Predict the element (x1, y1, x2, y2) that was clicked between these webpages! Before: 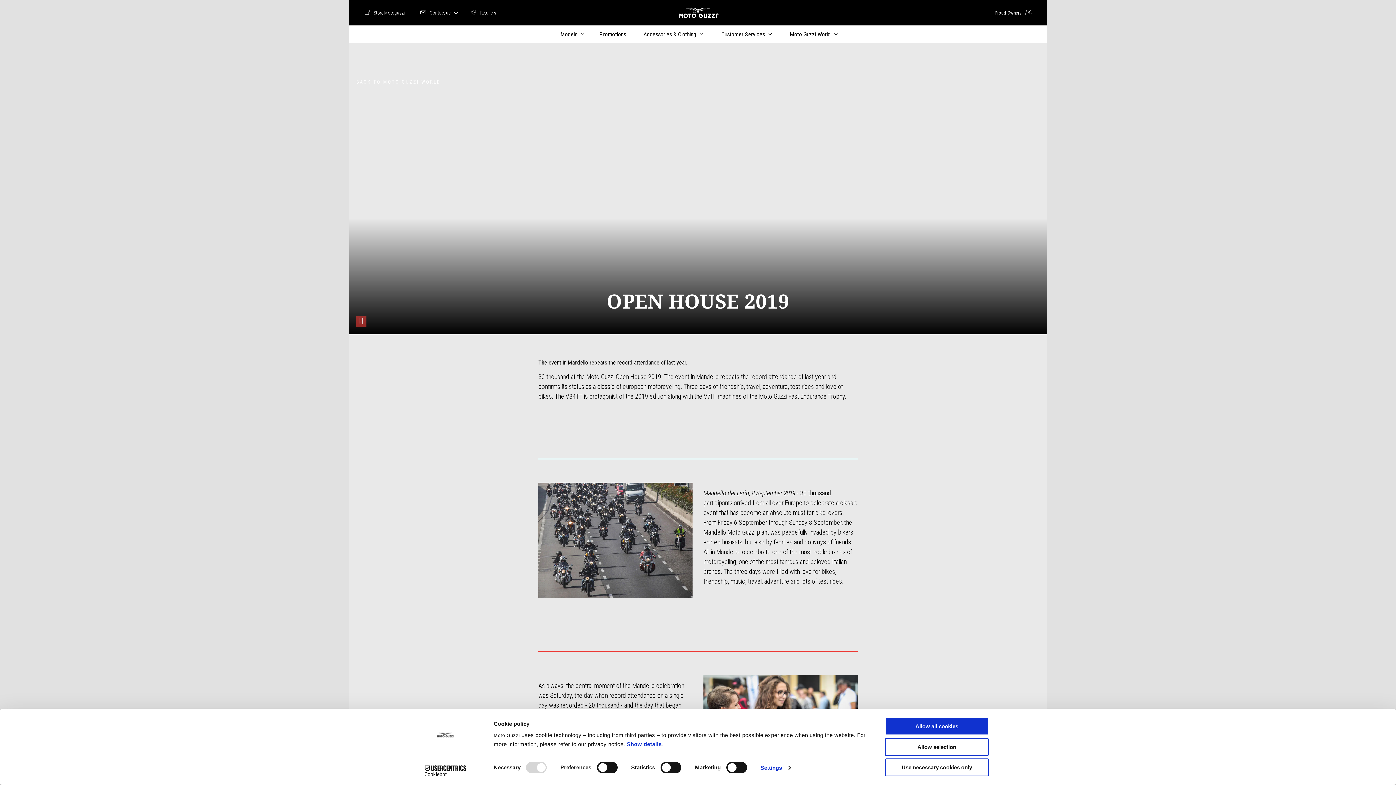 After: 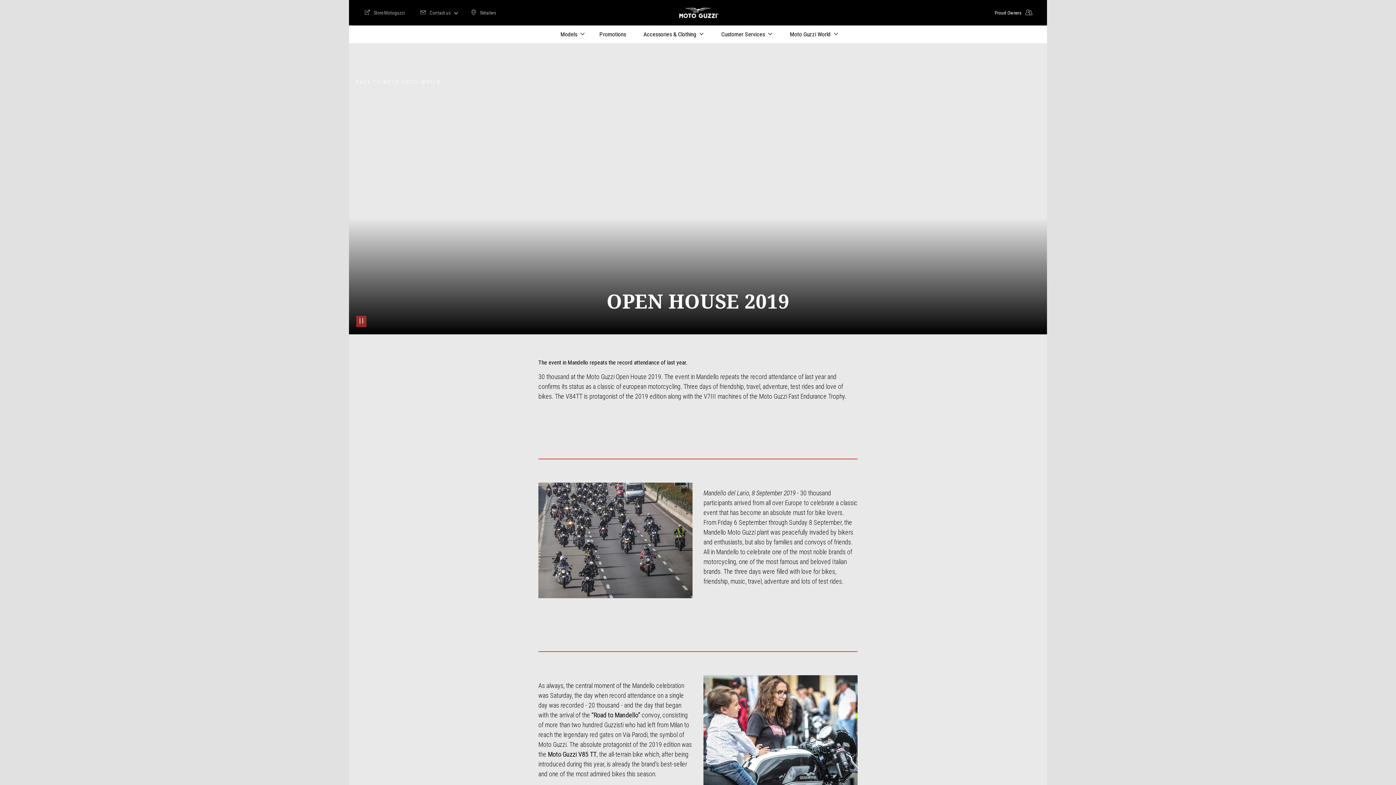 Action: bbox: (885, 738, 989, 756) label: Allow selection